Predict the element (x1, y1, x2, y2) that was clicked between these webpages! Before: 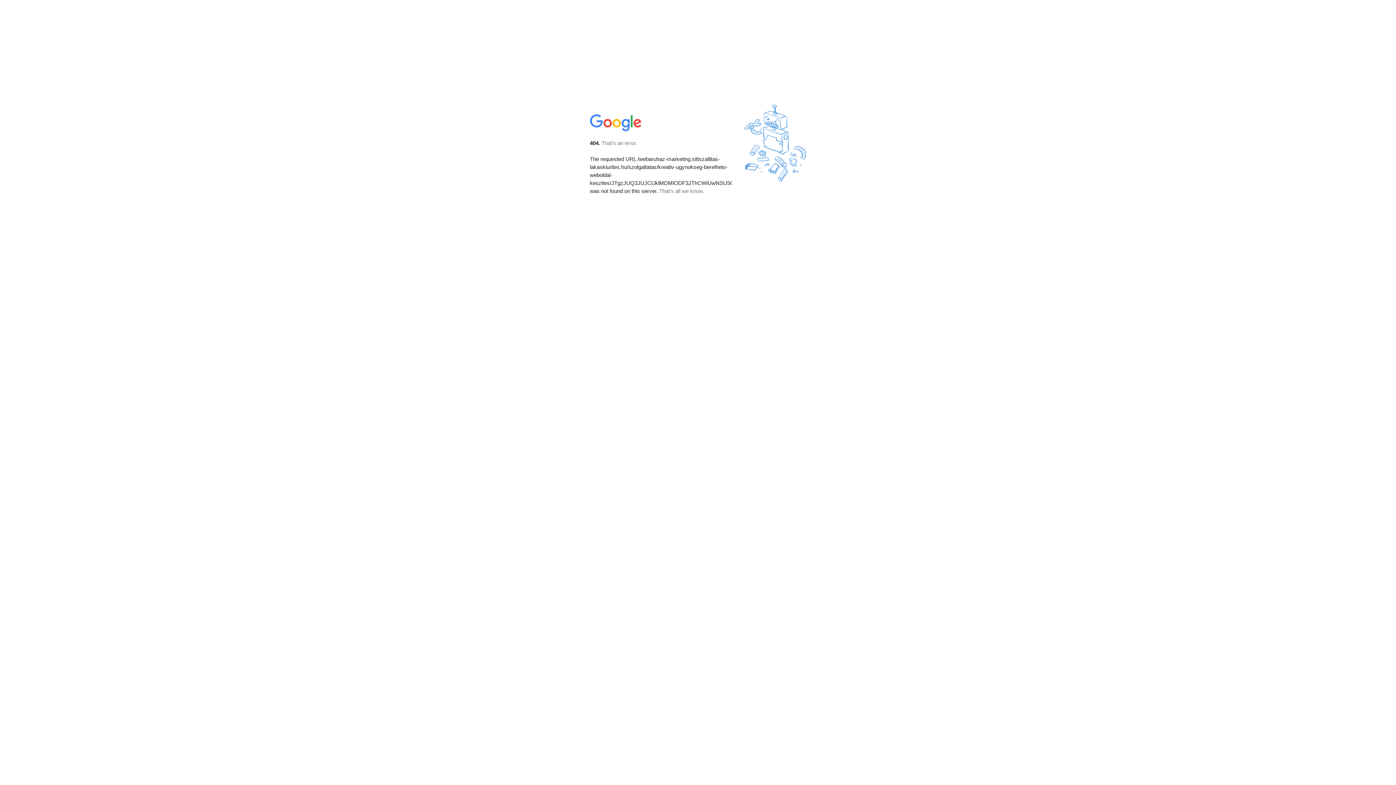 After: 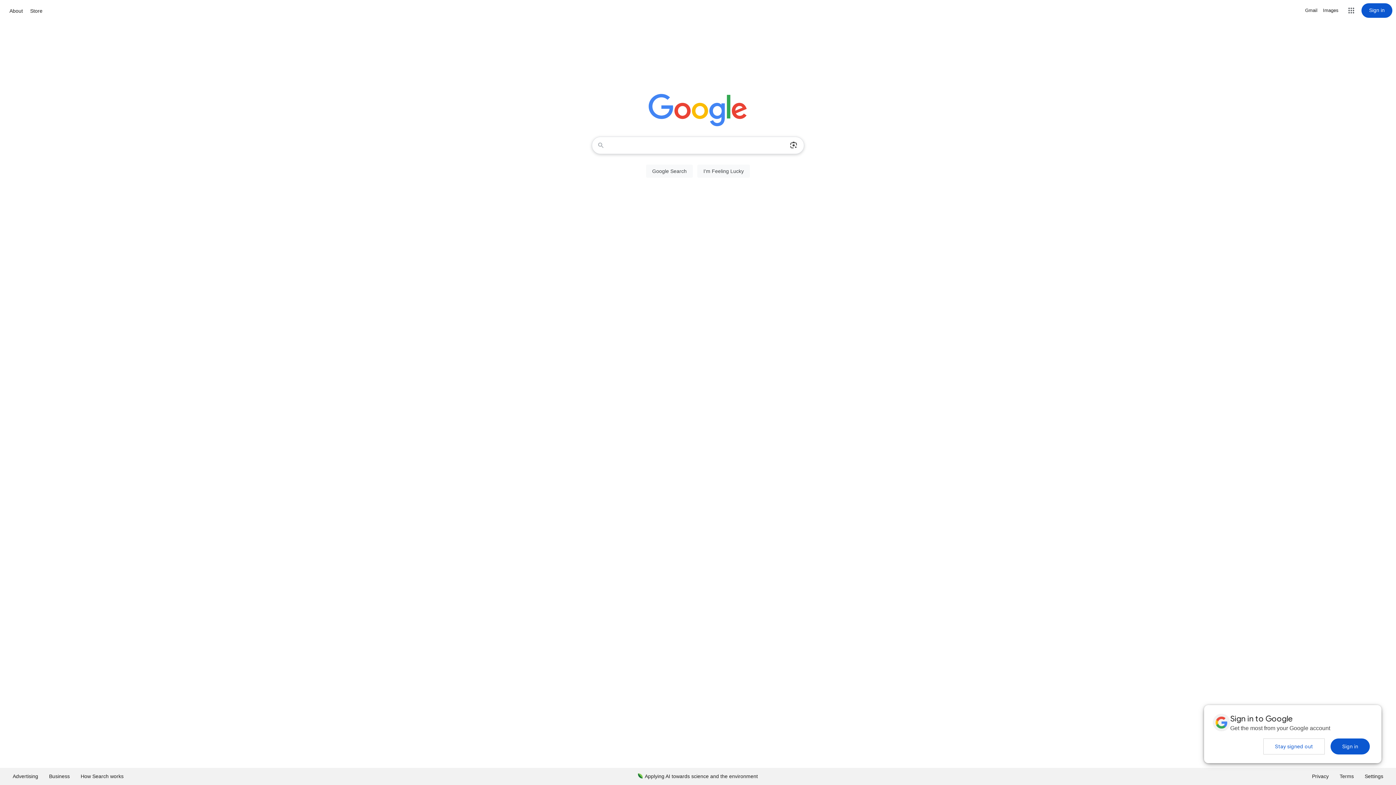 Action: bbox: (590, 127, 642, 134)